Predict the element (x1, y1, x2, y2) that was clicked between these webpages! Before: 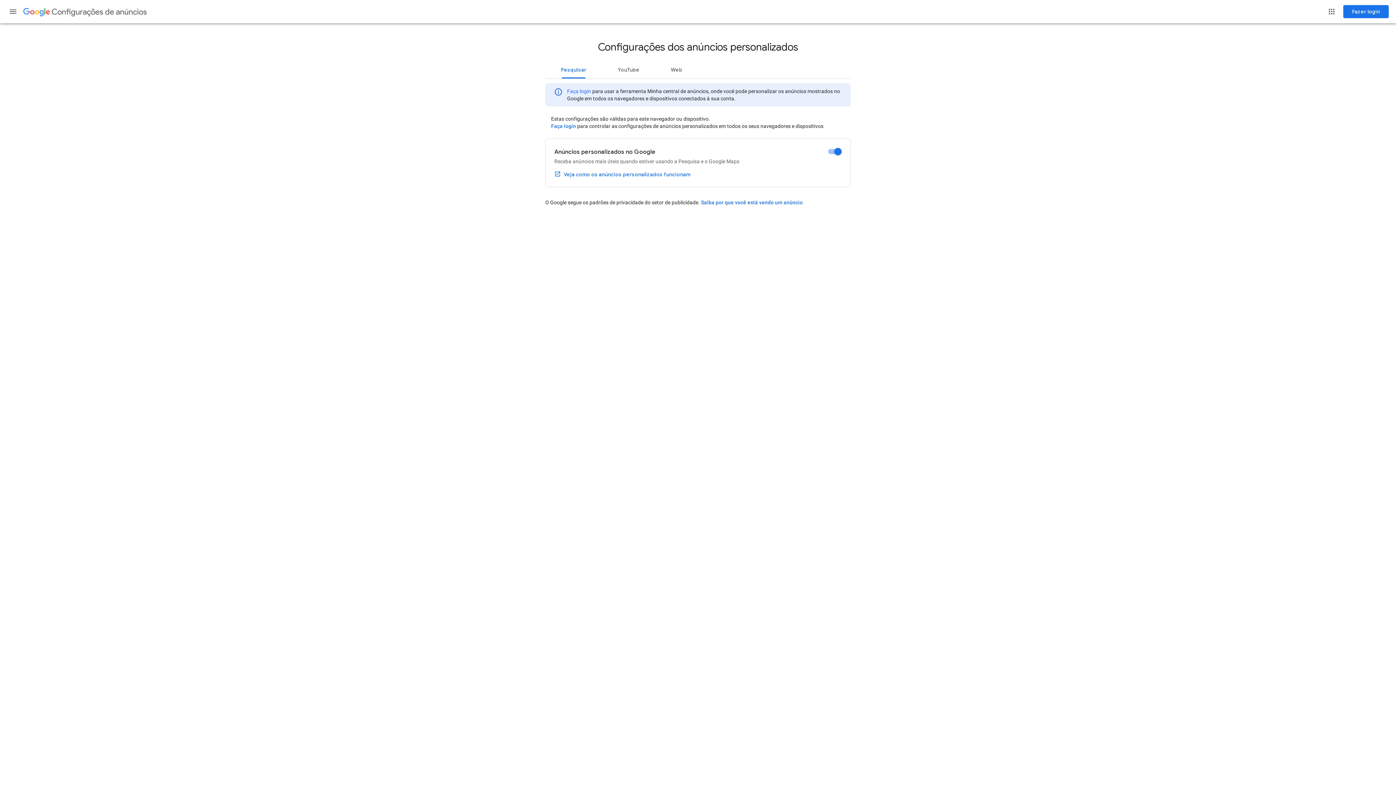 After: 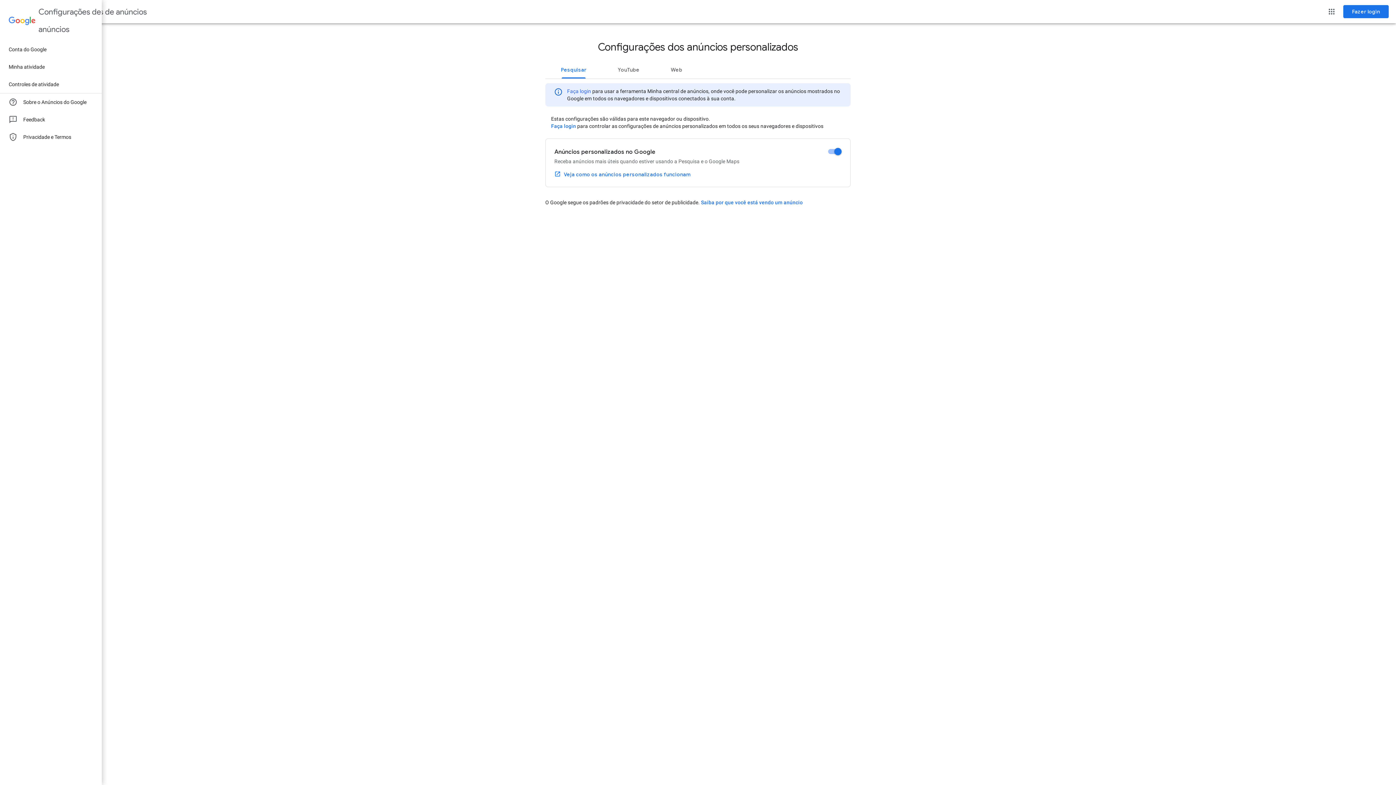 Action: label: Menu principal bbox: (4, 2, 21, 20)